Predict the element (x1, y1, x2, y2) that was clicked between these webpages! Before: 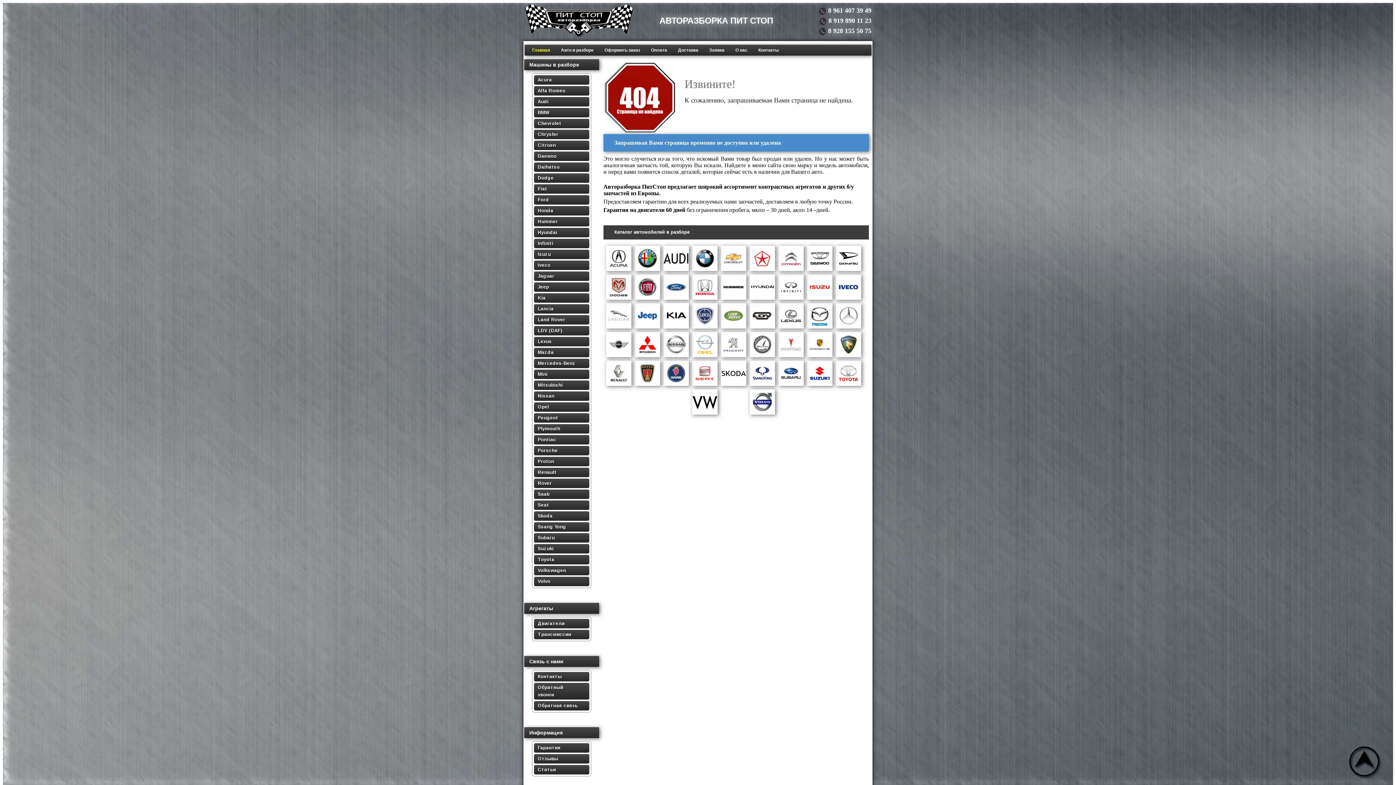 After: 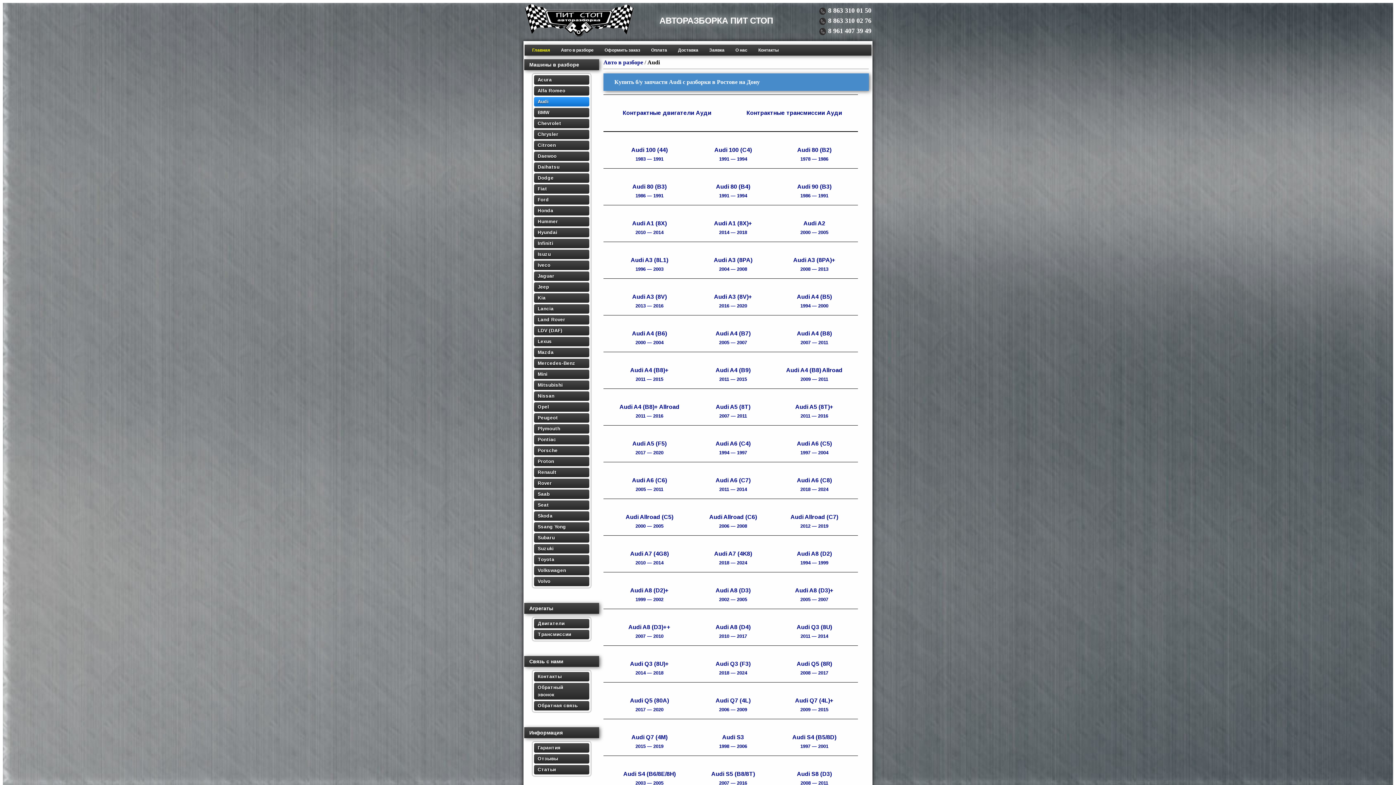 Action: label: Audi bbox: (537, 98, 580, 105)